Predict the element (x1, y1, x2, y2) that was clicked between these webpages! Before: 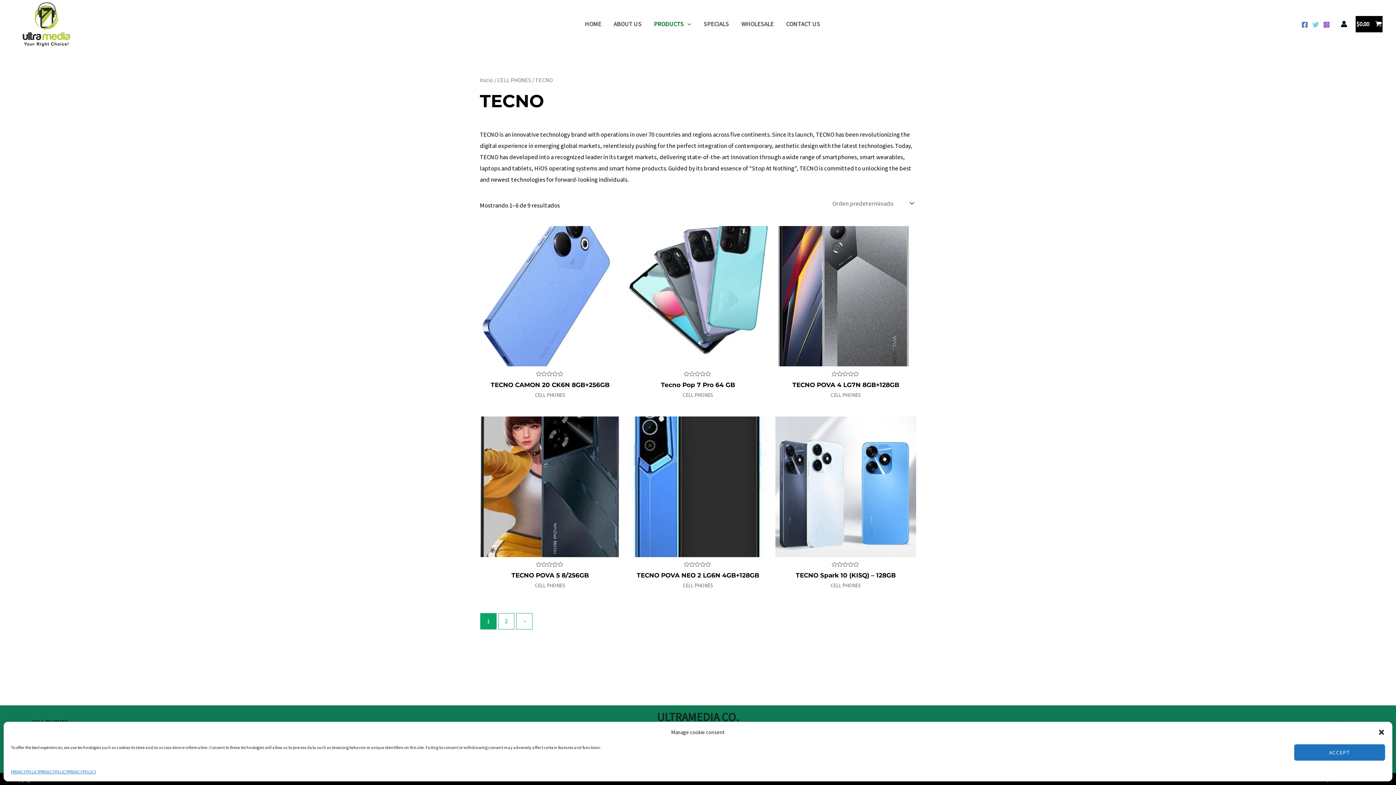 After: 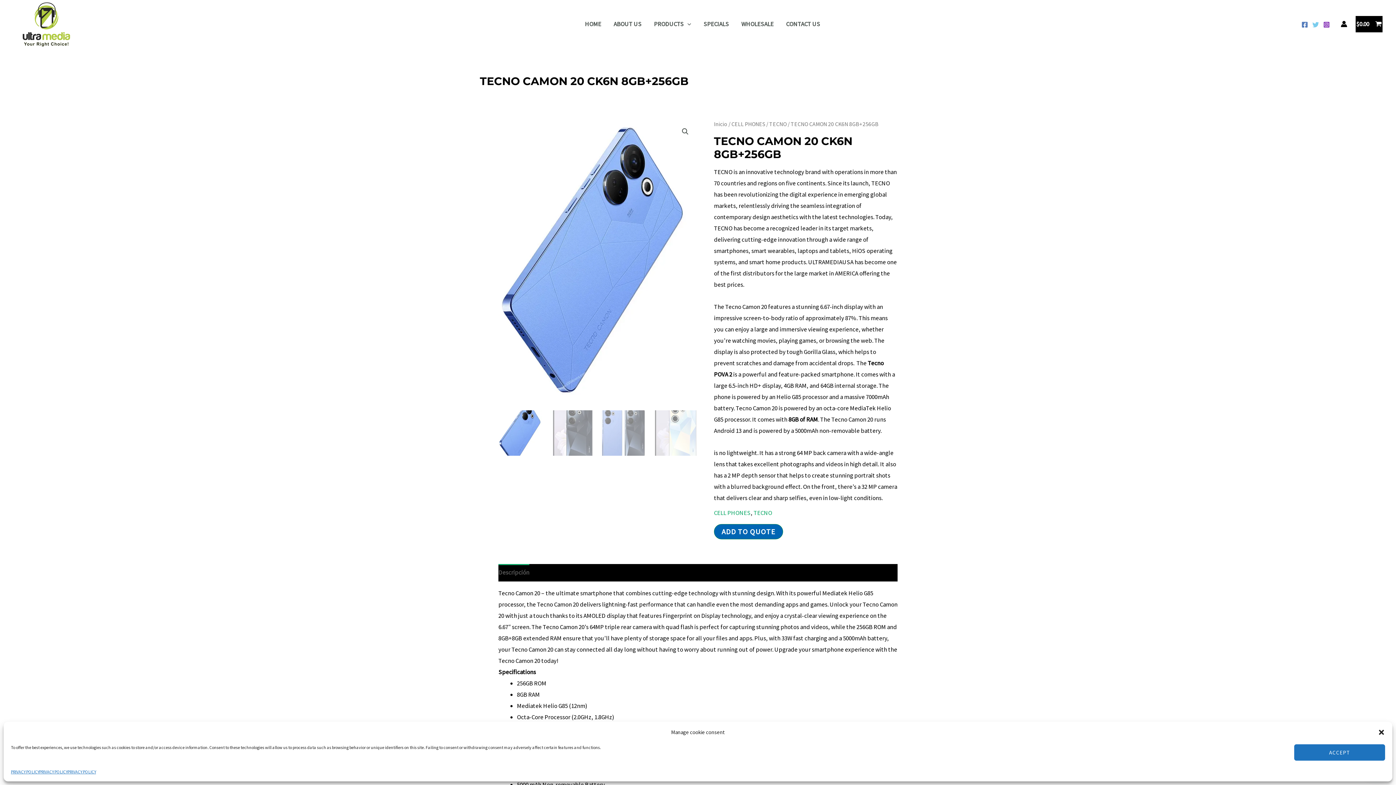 Action: bbox: (480, 226, 620, 366)